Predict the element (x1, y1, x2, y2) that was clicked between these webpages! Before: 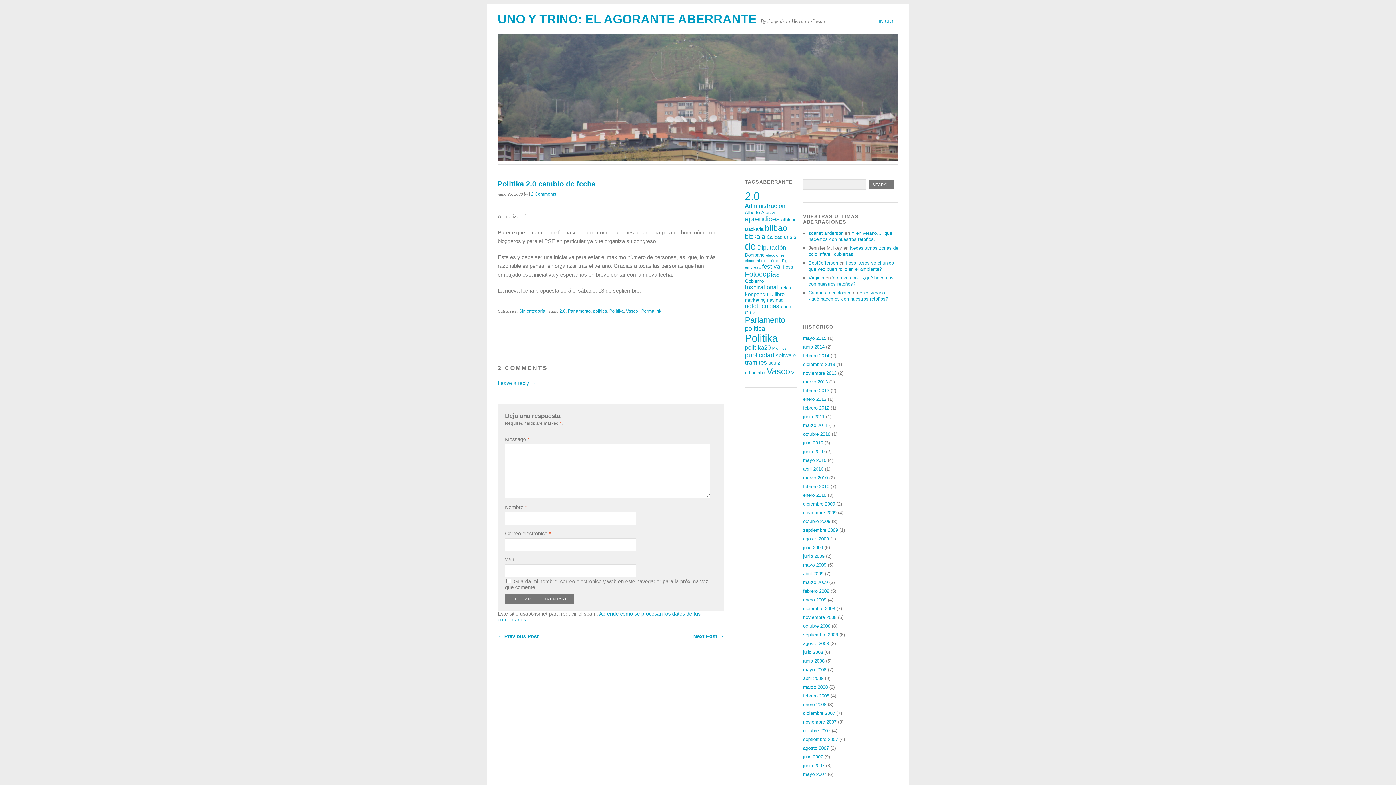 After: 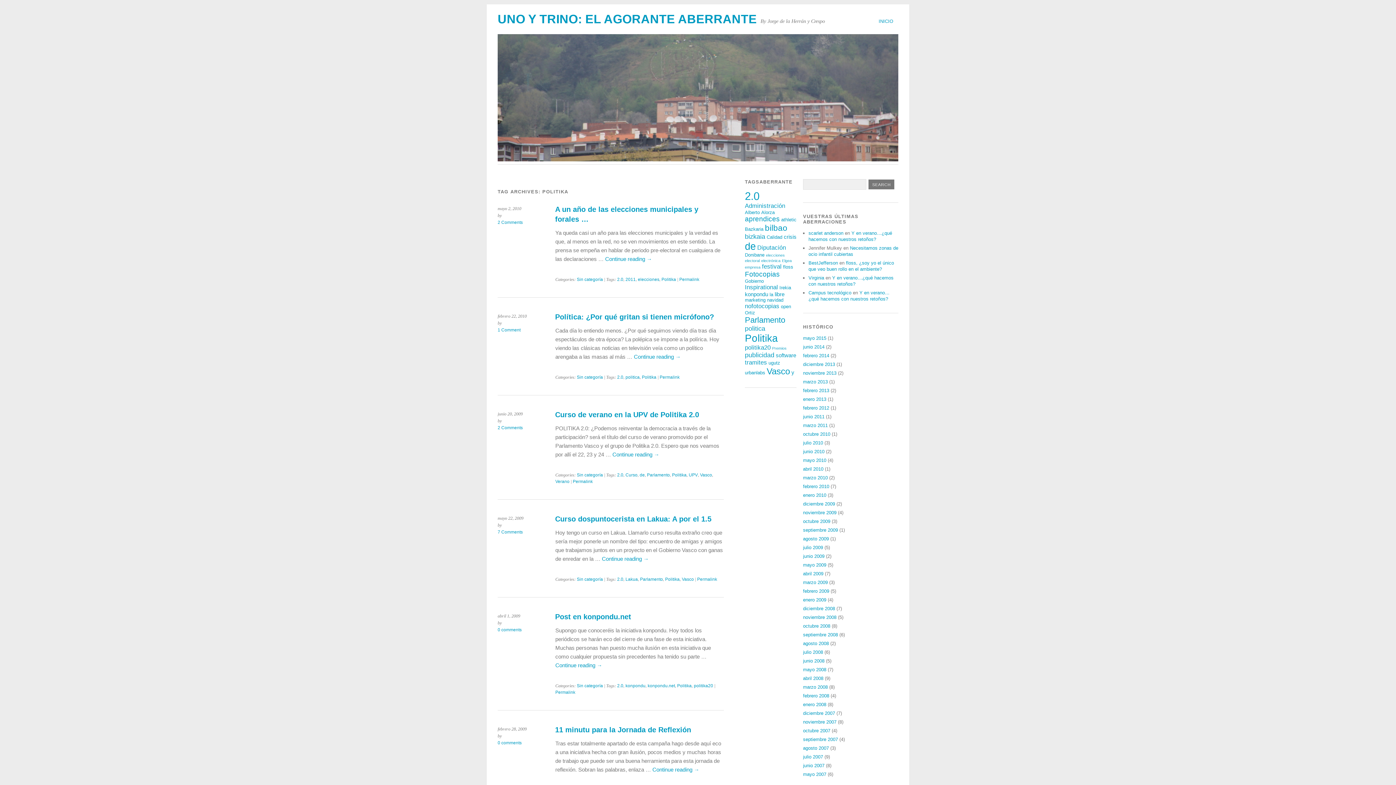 Action: bbox: (609, 308, 624, 313) label: Politika